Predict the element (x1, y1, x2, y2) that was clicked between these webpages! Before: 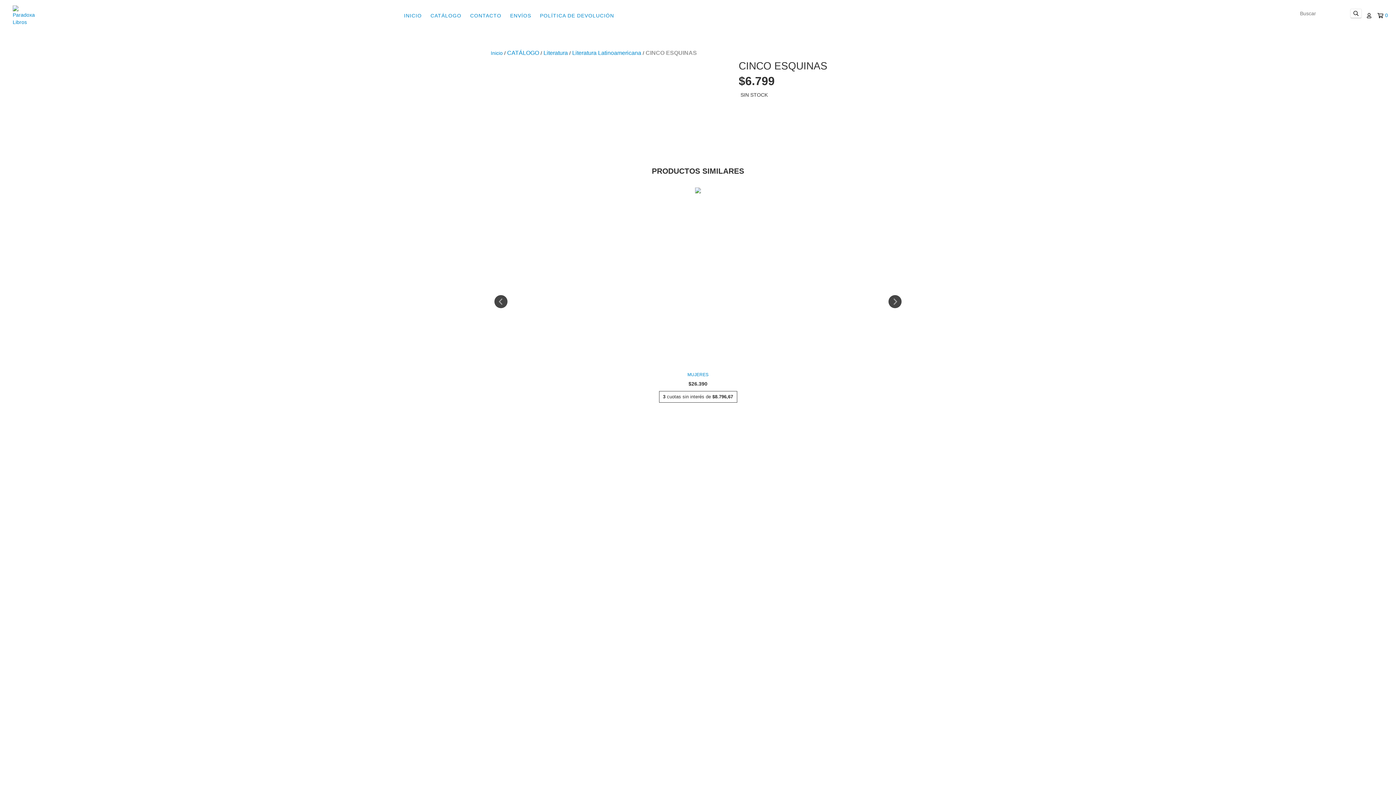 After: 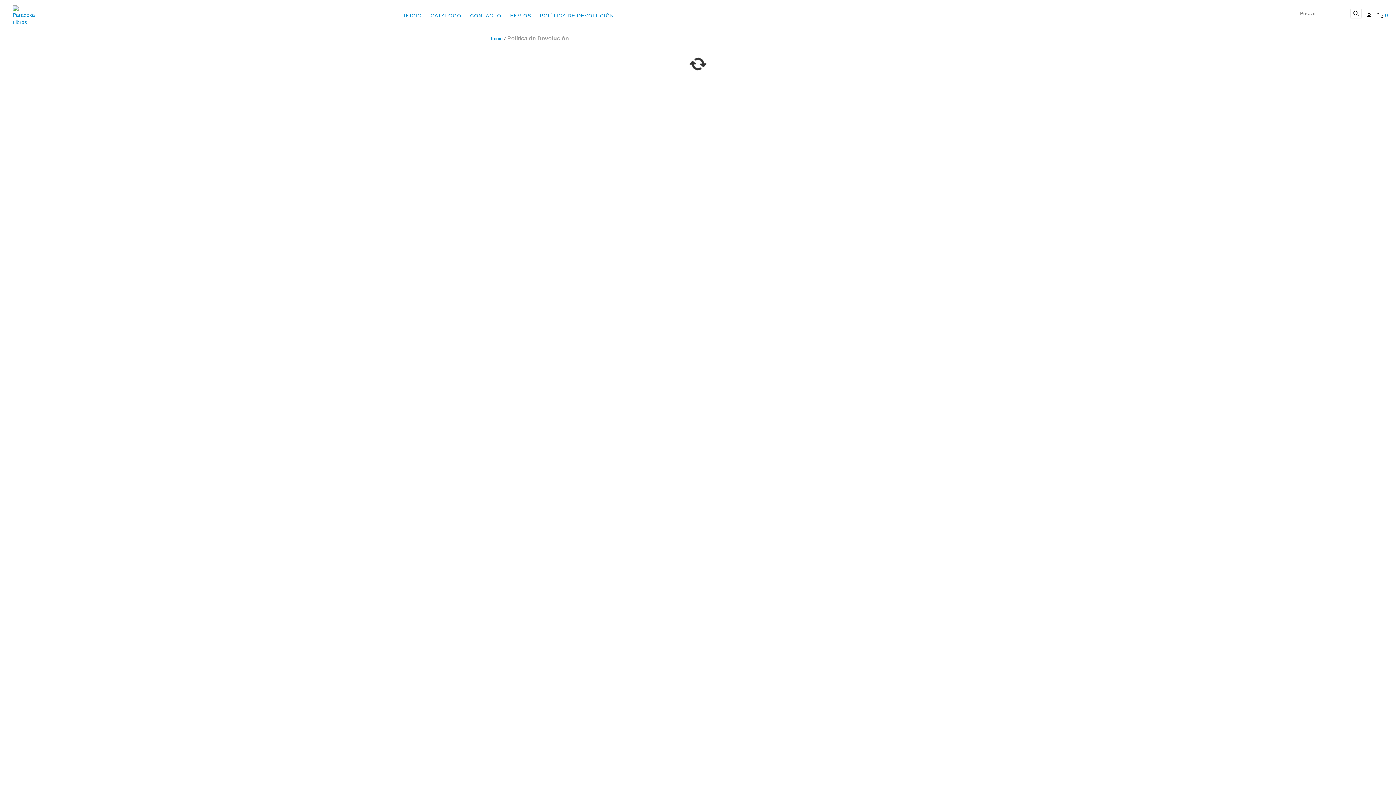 Action: label: POLÍTICA DE DEVOLUCIÓN bbox: (536, 8, 617, 22)